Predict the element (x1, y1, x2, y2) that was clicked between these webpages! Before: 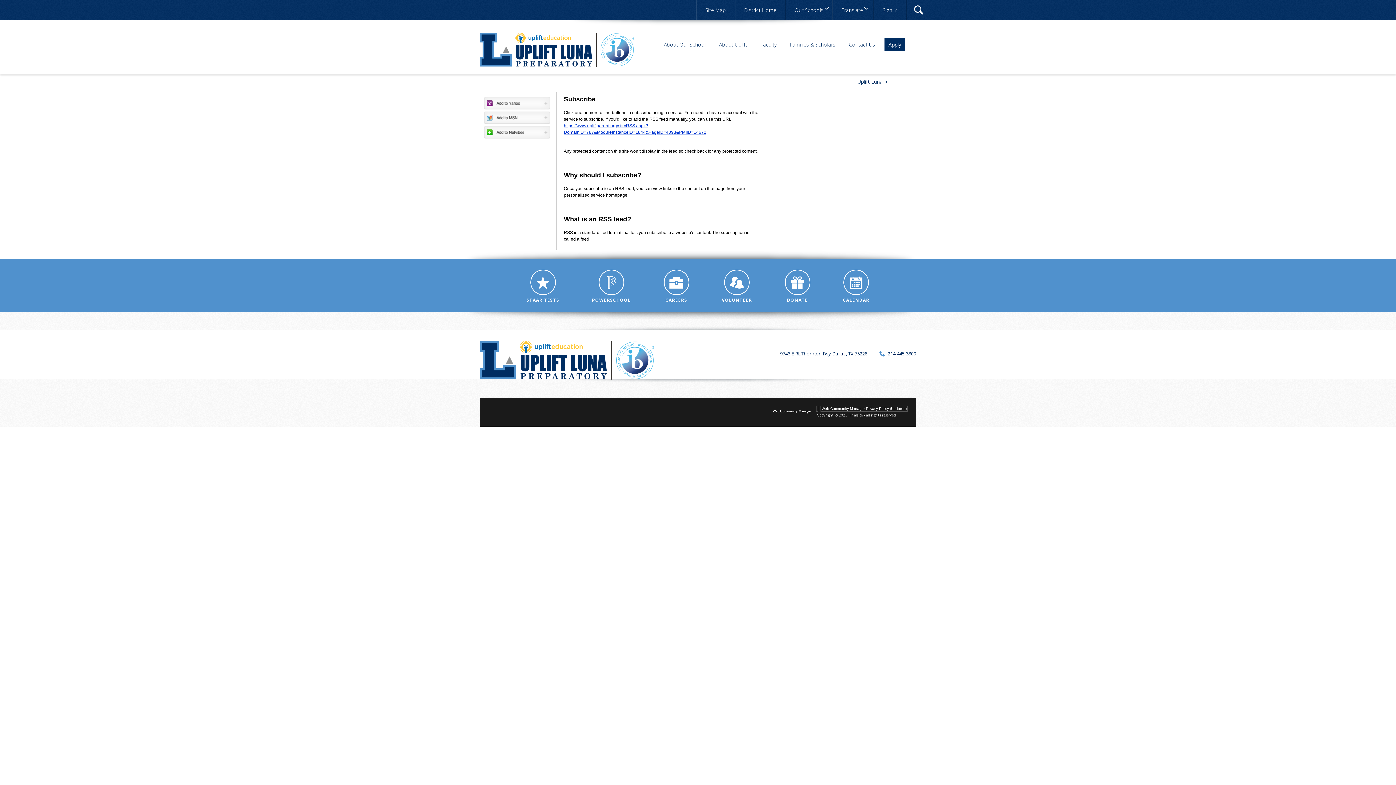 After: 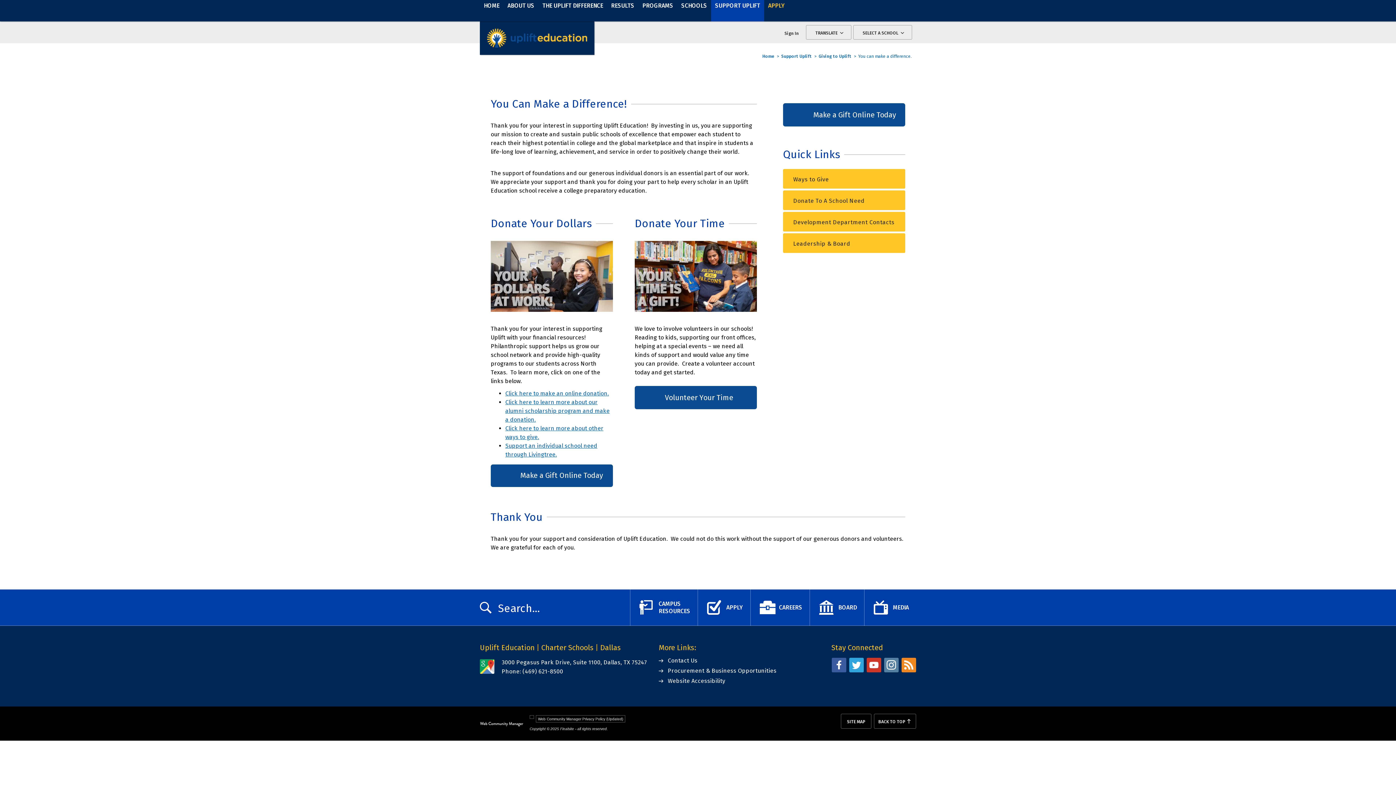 Action: bbox: (784, 260, 810, 312) label: DONATE